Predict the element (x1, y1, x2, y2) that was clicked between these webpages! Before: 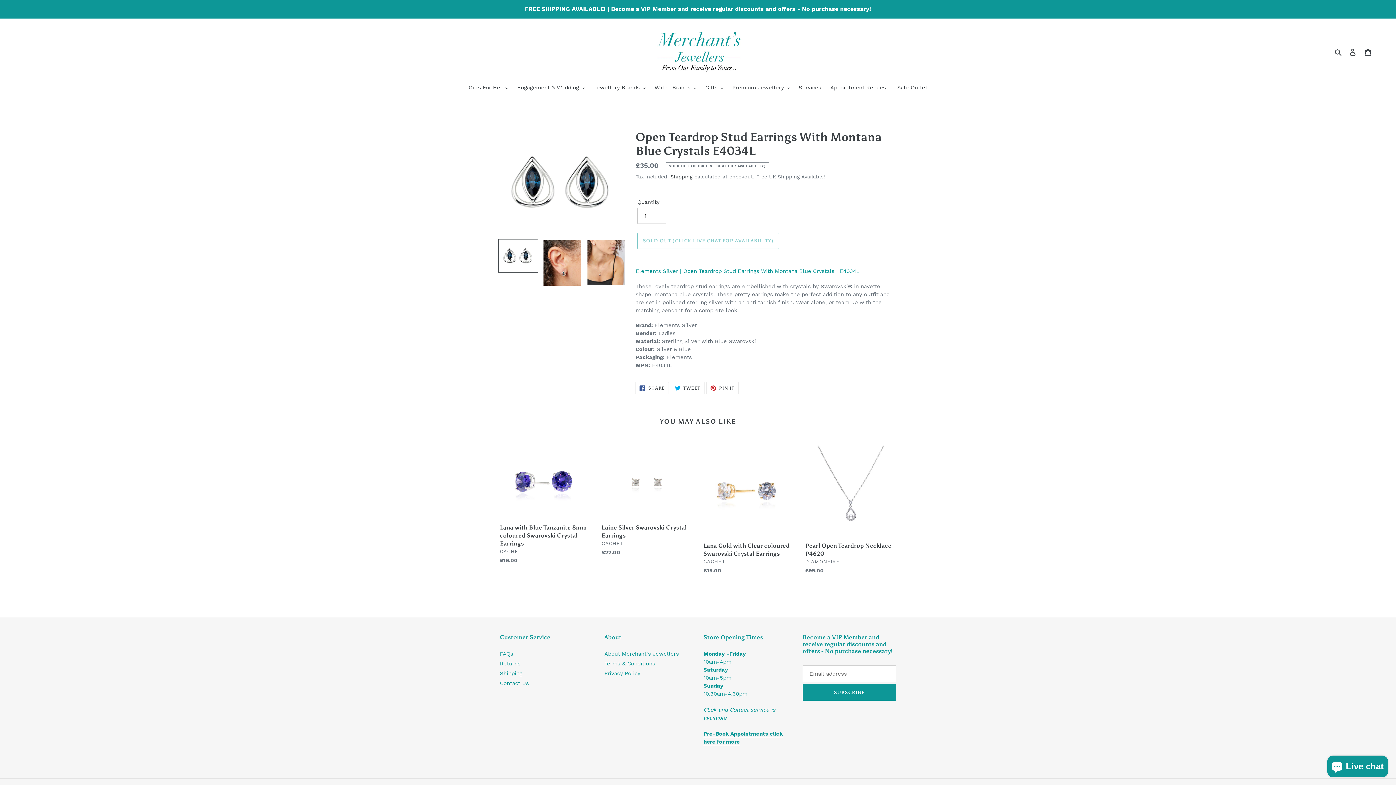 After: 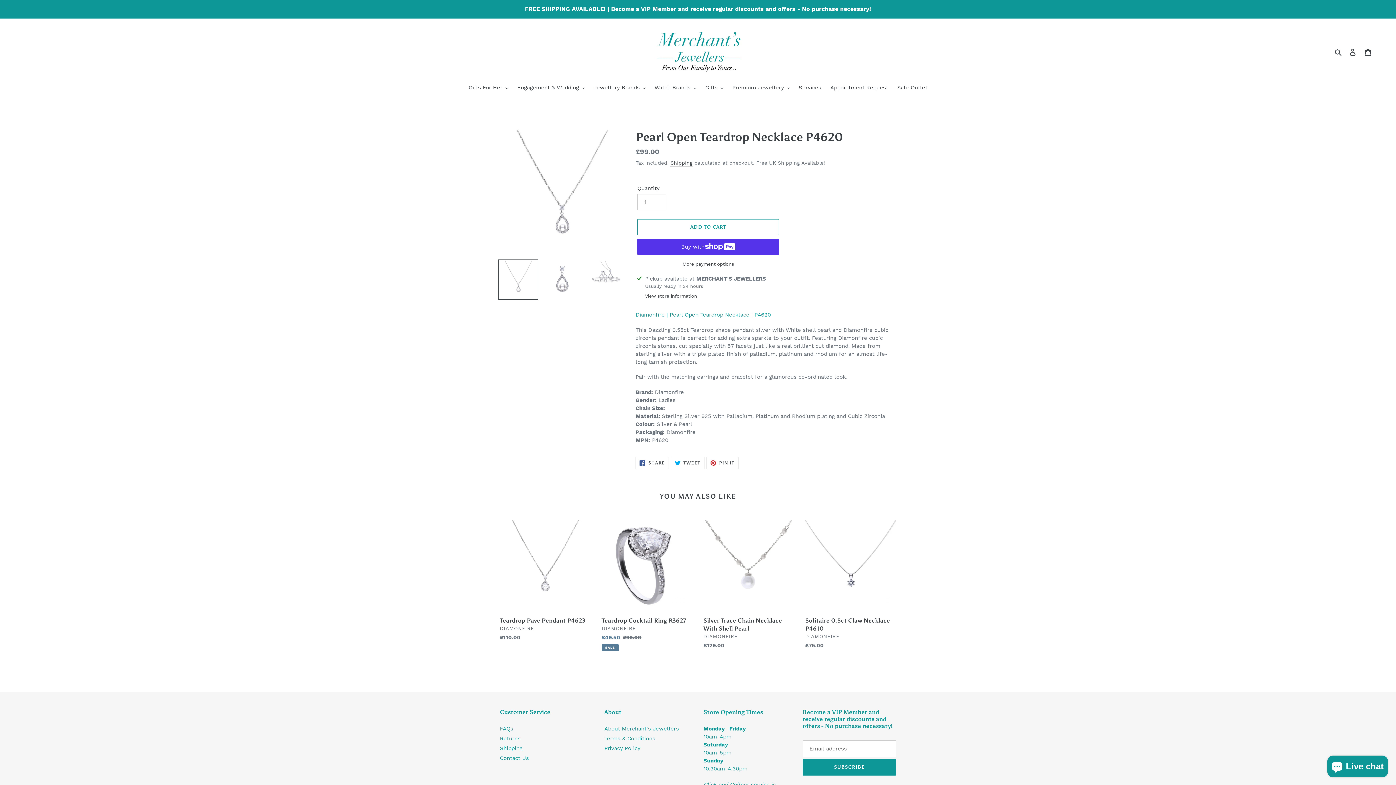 Action: label: Pearl Open Teardrop Necklace P4620 bbox: (805, 445, 896, 577)